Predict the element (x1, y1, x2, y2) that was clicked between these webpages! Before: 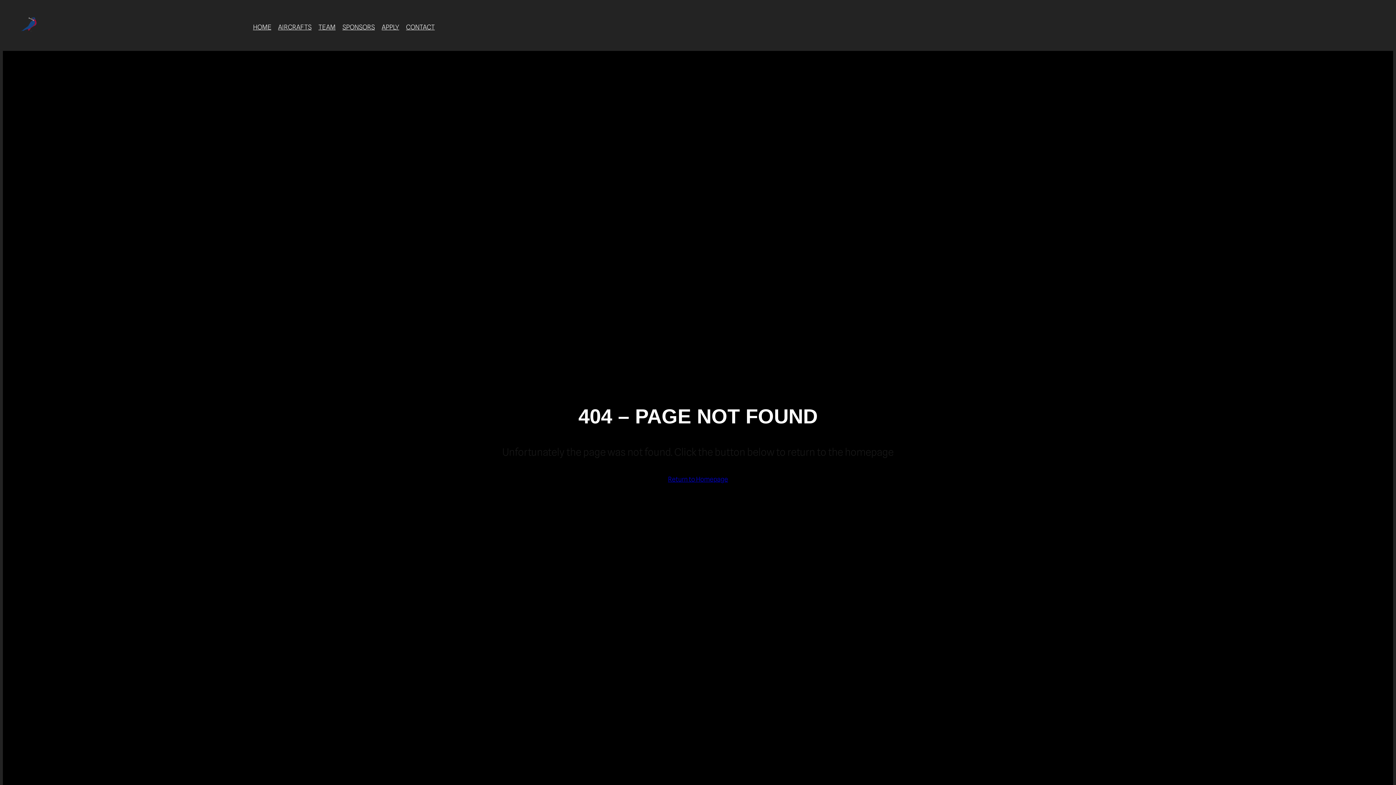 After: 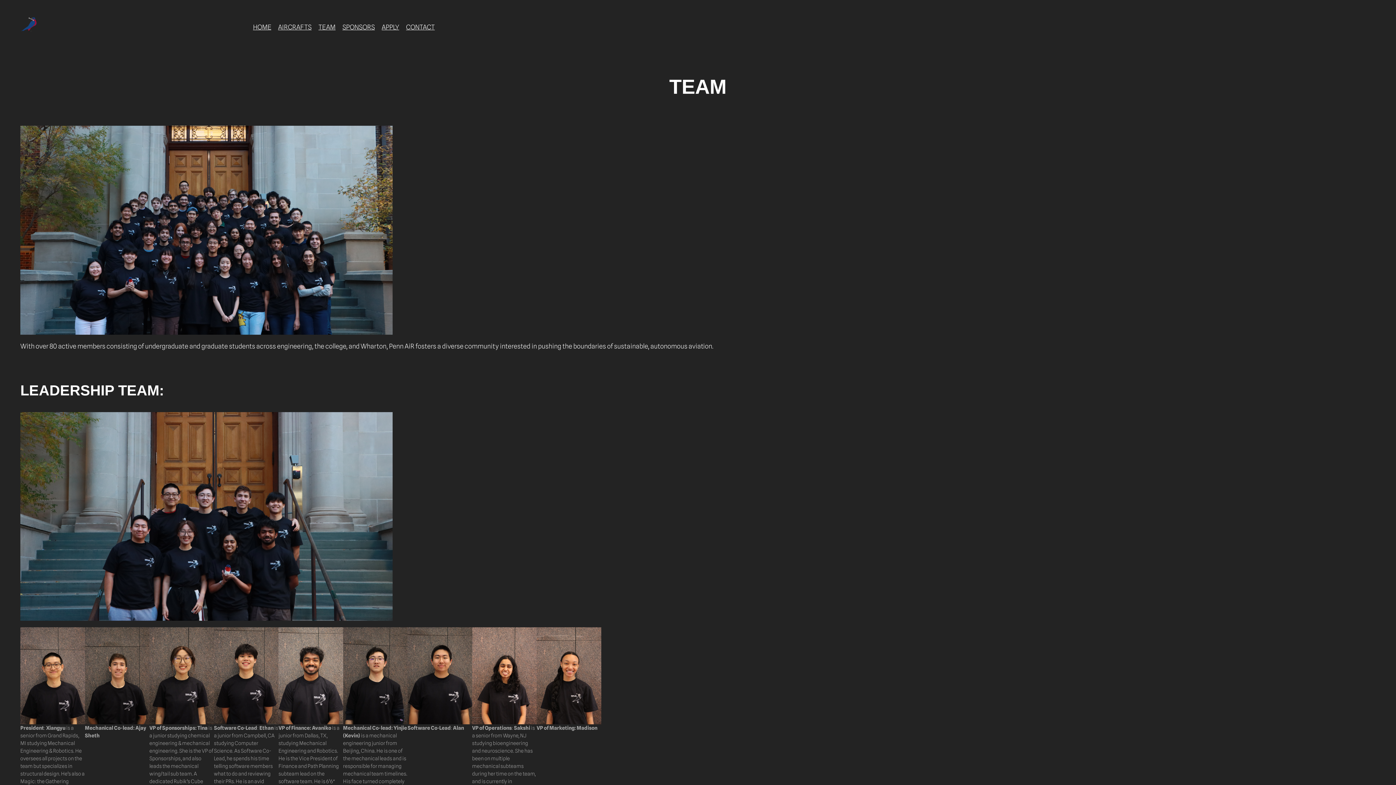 Action: bbox: (318, 22, 335, 31) label: TEAM